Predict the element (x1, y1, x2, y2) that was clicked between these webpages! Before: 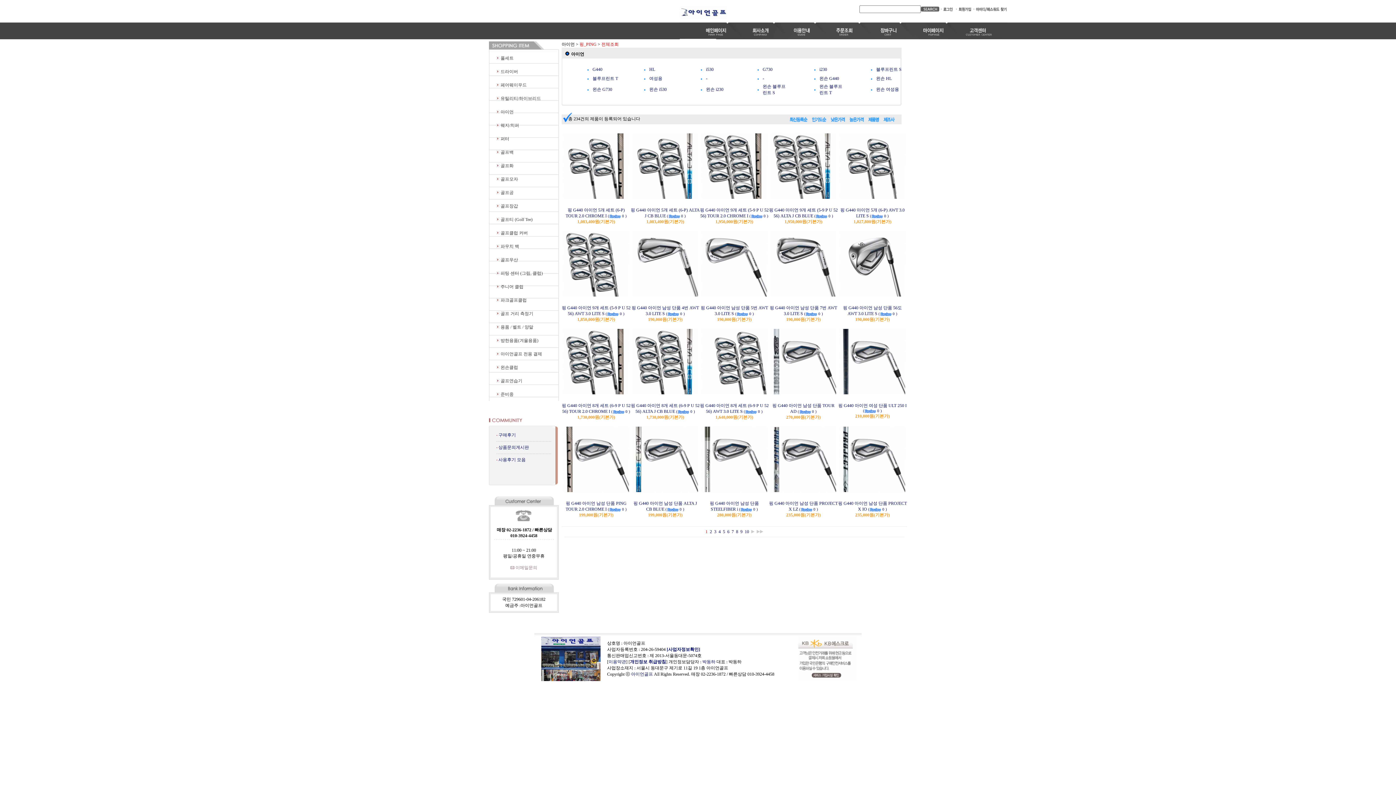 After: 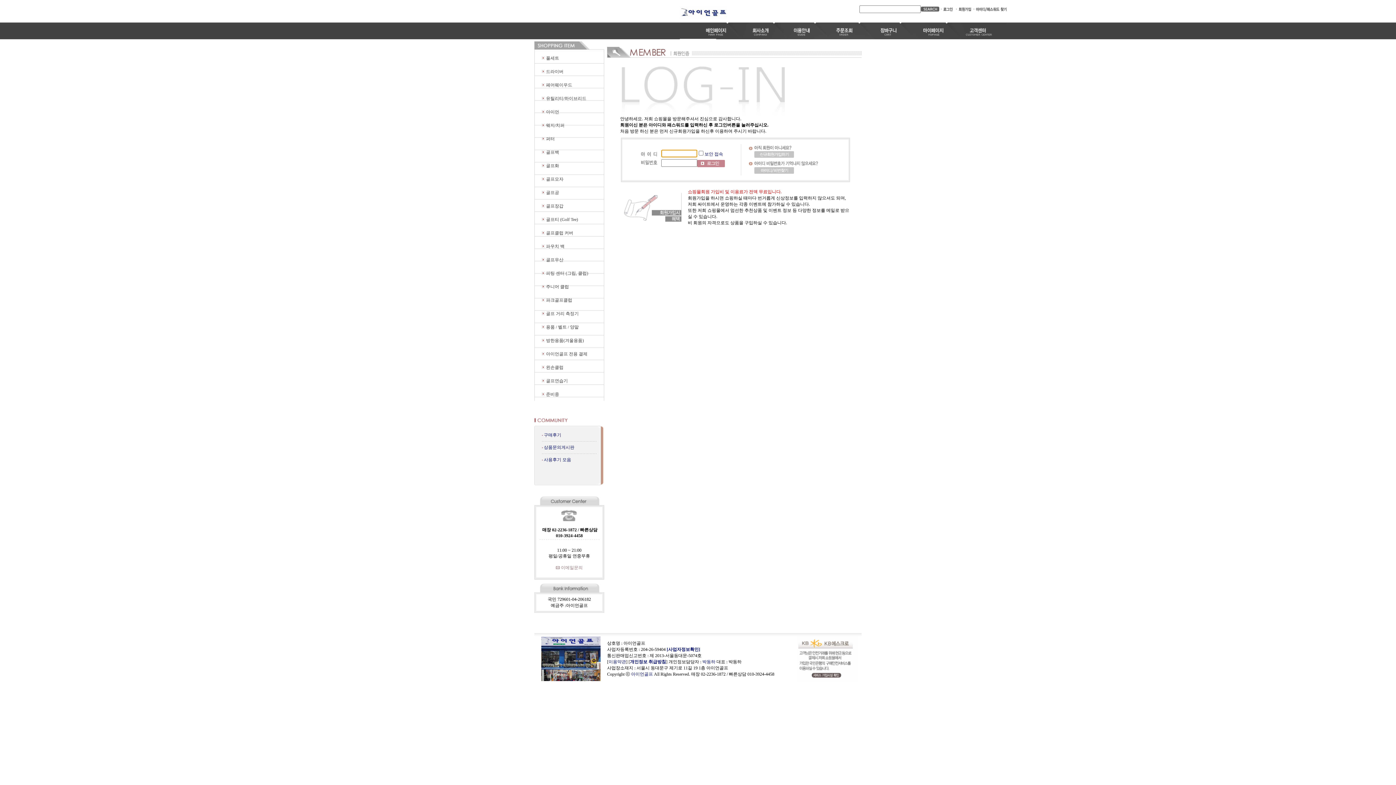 Action: bbox: (939, 7, 954, 12)